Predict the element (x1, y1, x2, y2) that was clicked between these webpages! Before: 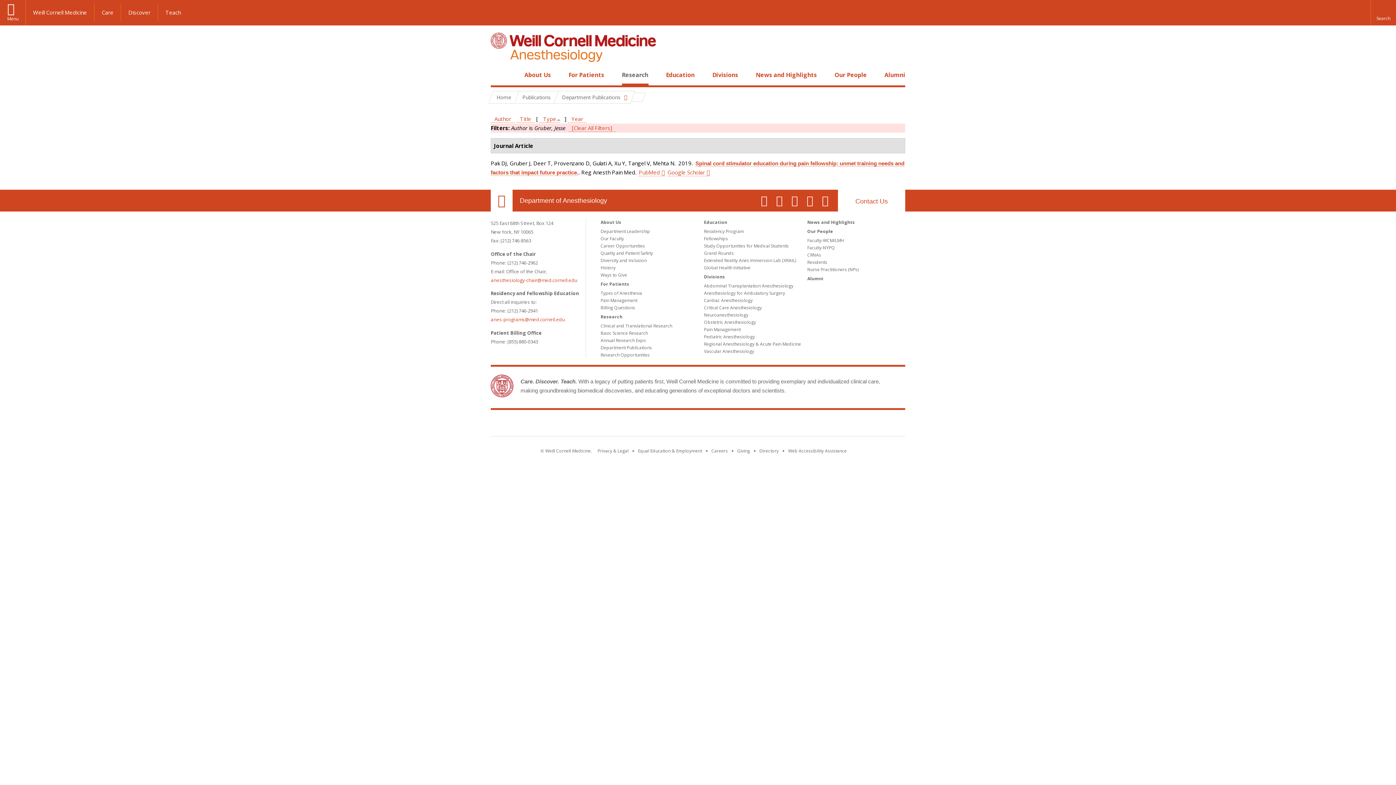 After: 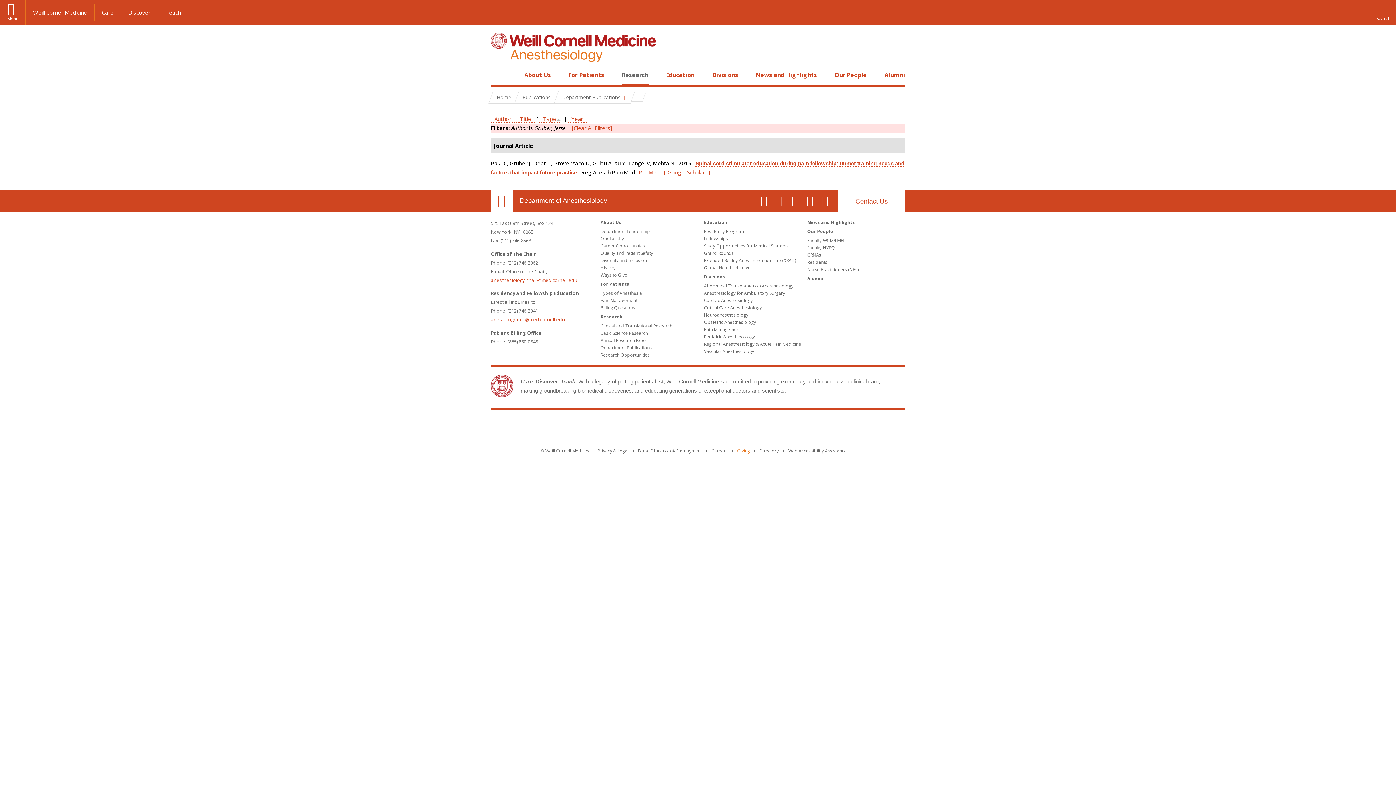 Action: label: Find out more about giving to WCM bbox: (737, 448, 750, 454)